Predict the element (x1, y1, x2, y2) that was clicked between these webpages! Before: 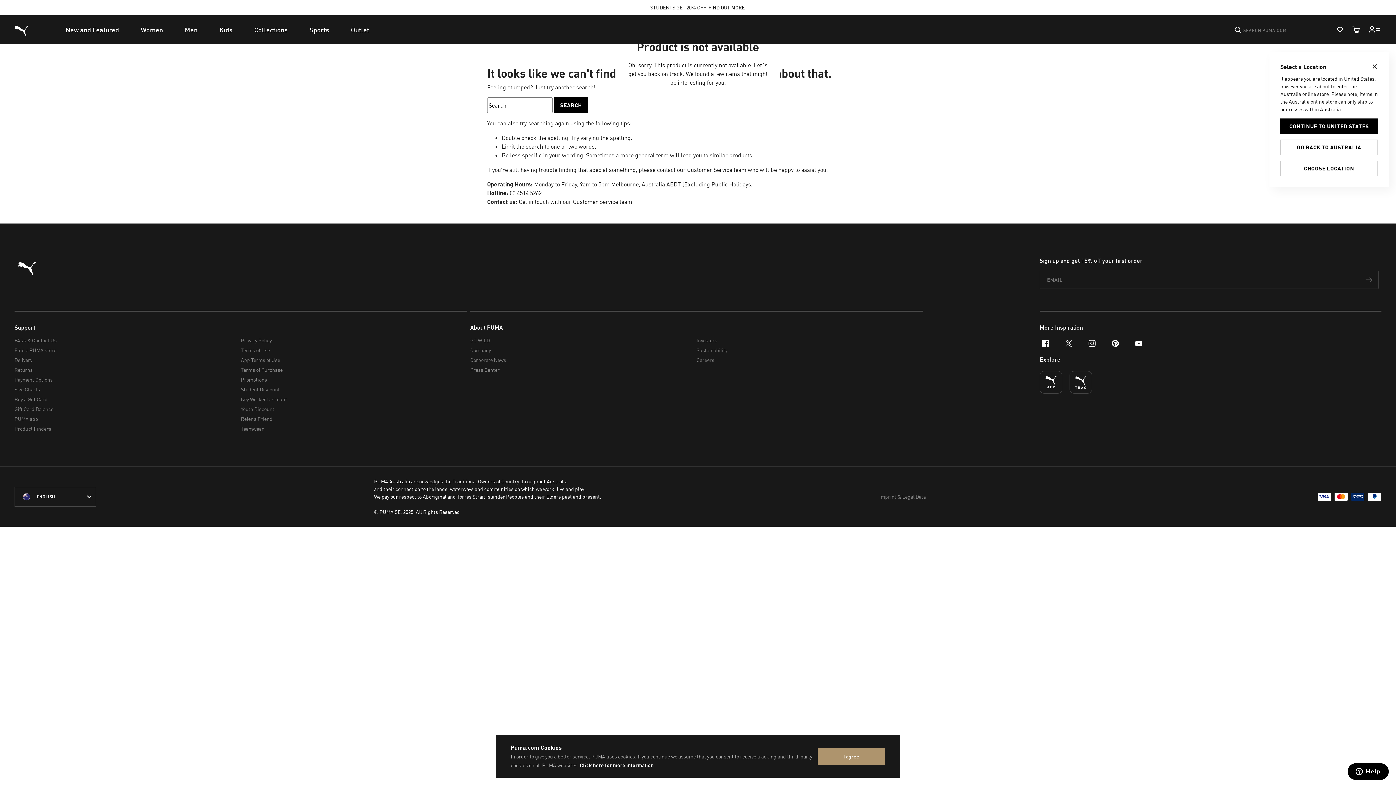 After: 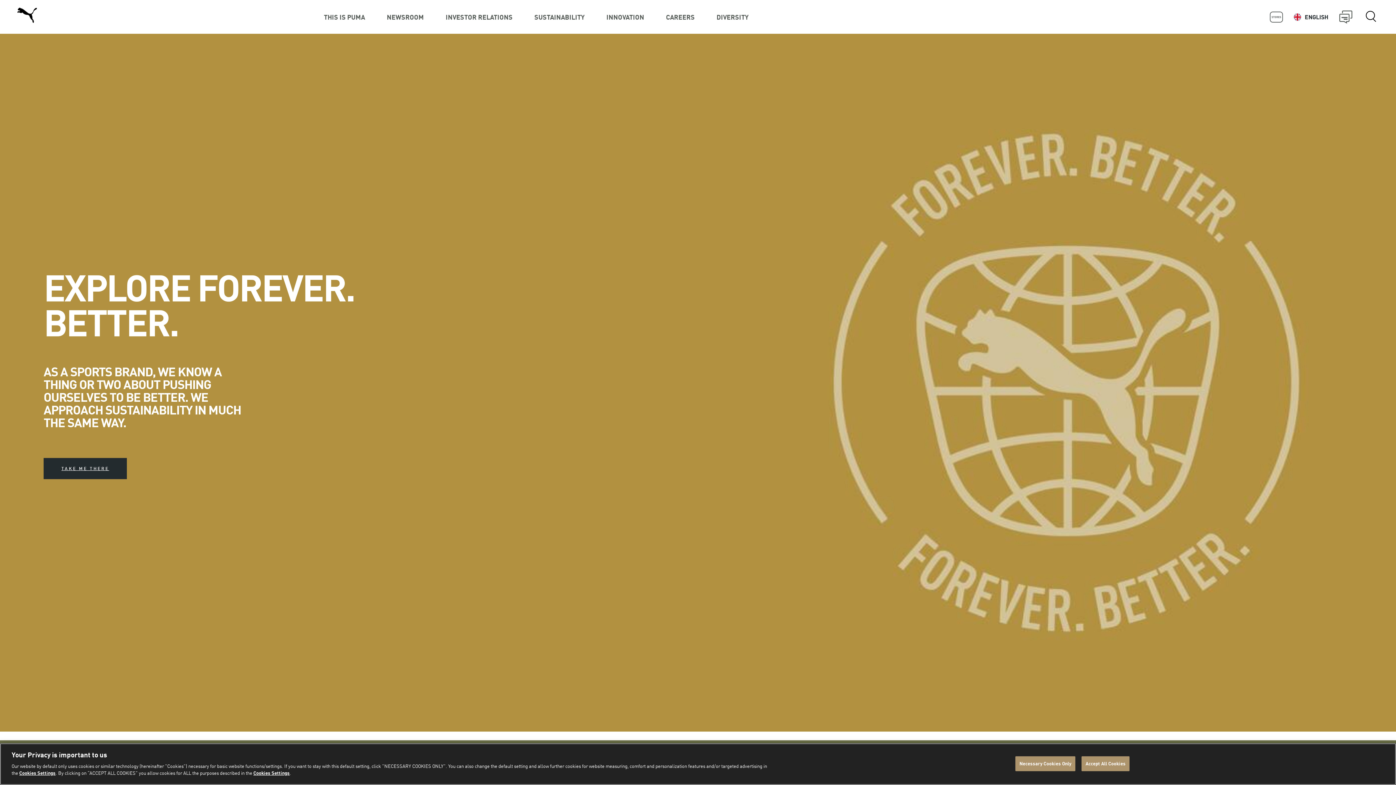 Action: label: Sustainability bbox: (696, 345, 917, 355)